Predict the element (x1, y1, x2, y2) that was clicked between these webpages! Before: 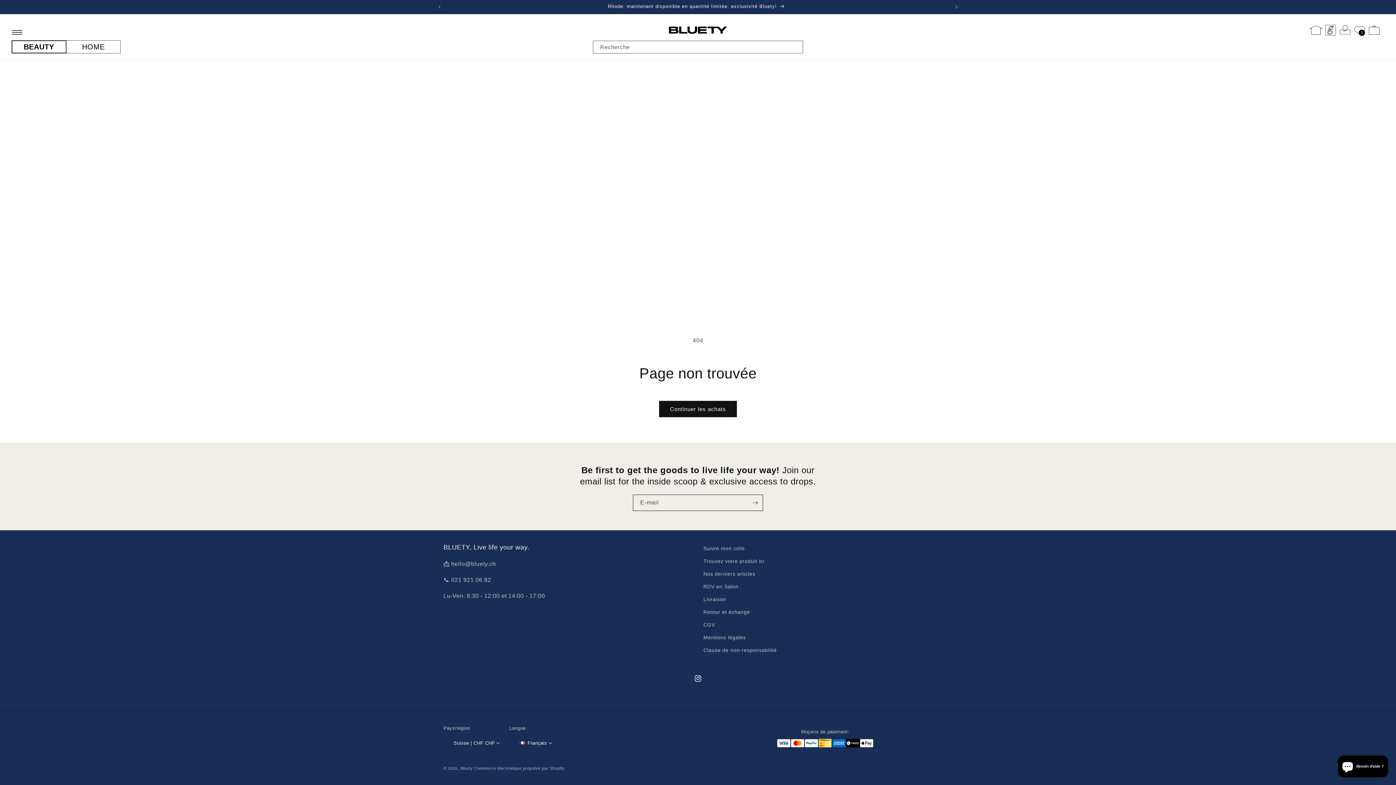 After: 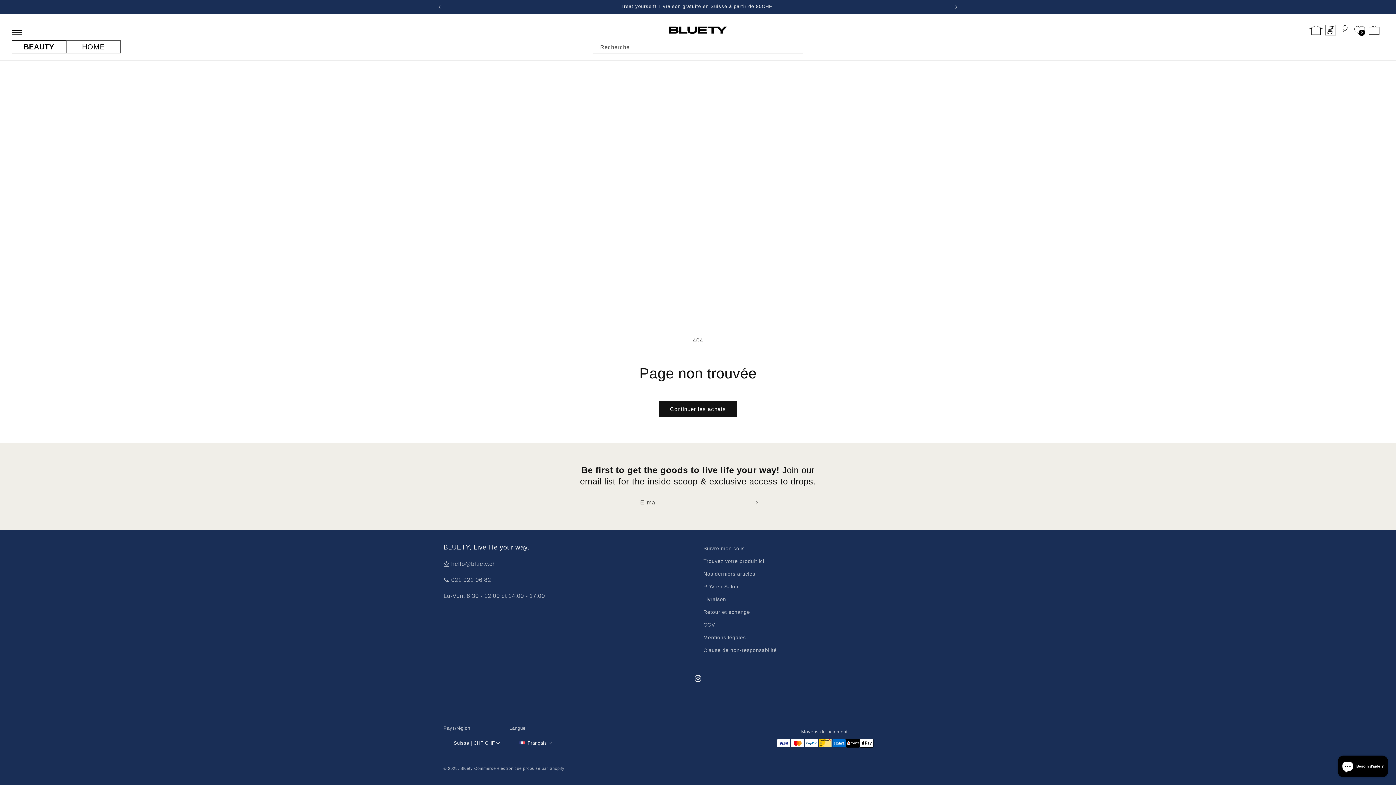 Action: bbox: (948, 0, 964, 13) label: Annonce suivante